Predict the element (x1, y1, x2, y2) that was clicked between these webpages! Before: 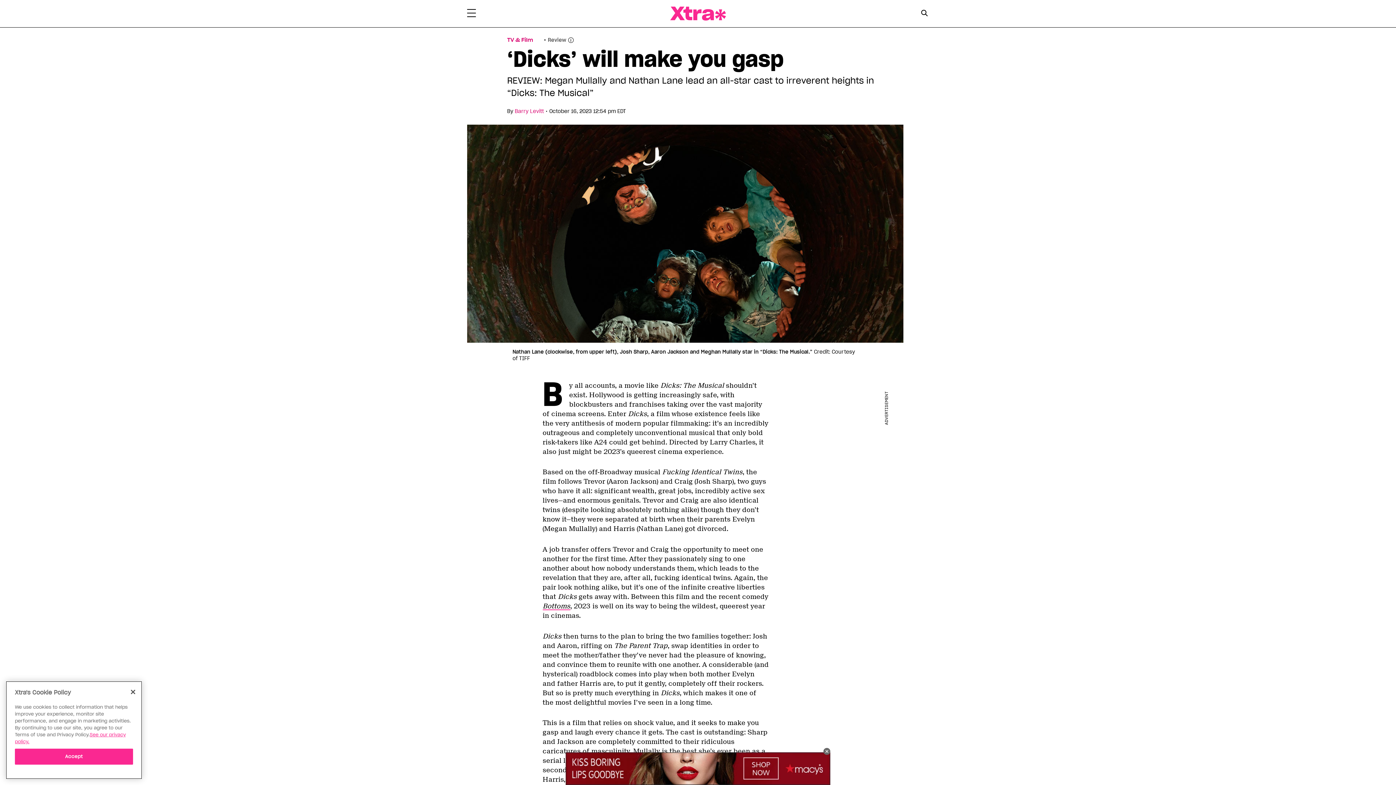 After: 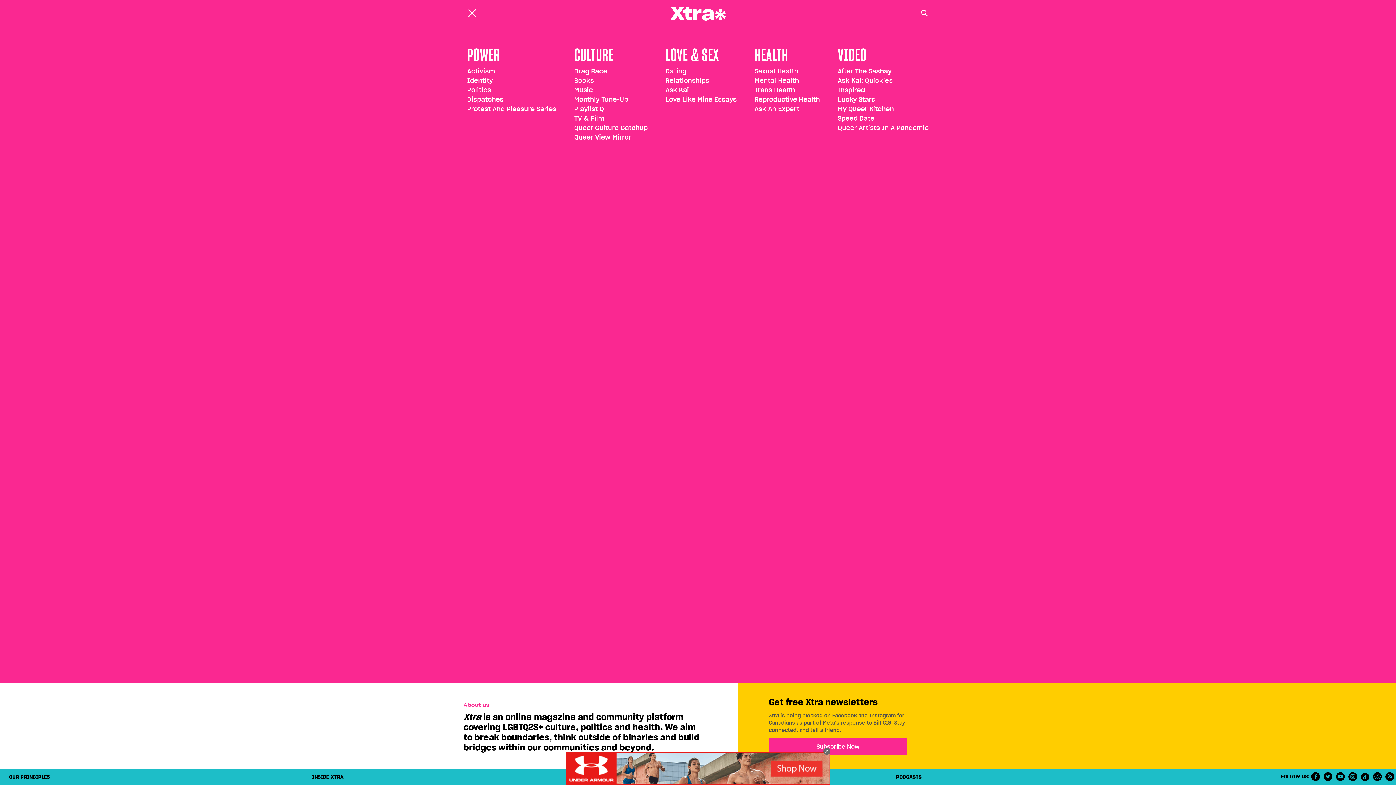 Action: bbox: (467, 8, 476, 19) label: Toggle Primary Menu